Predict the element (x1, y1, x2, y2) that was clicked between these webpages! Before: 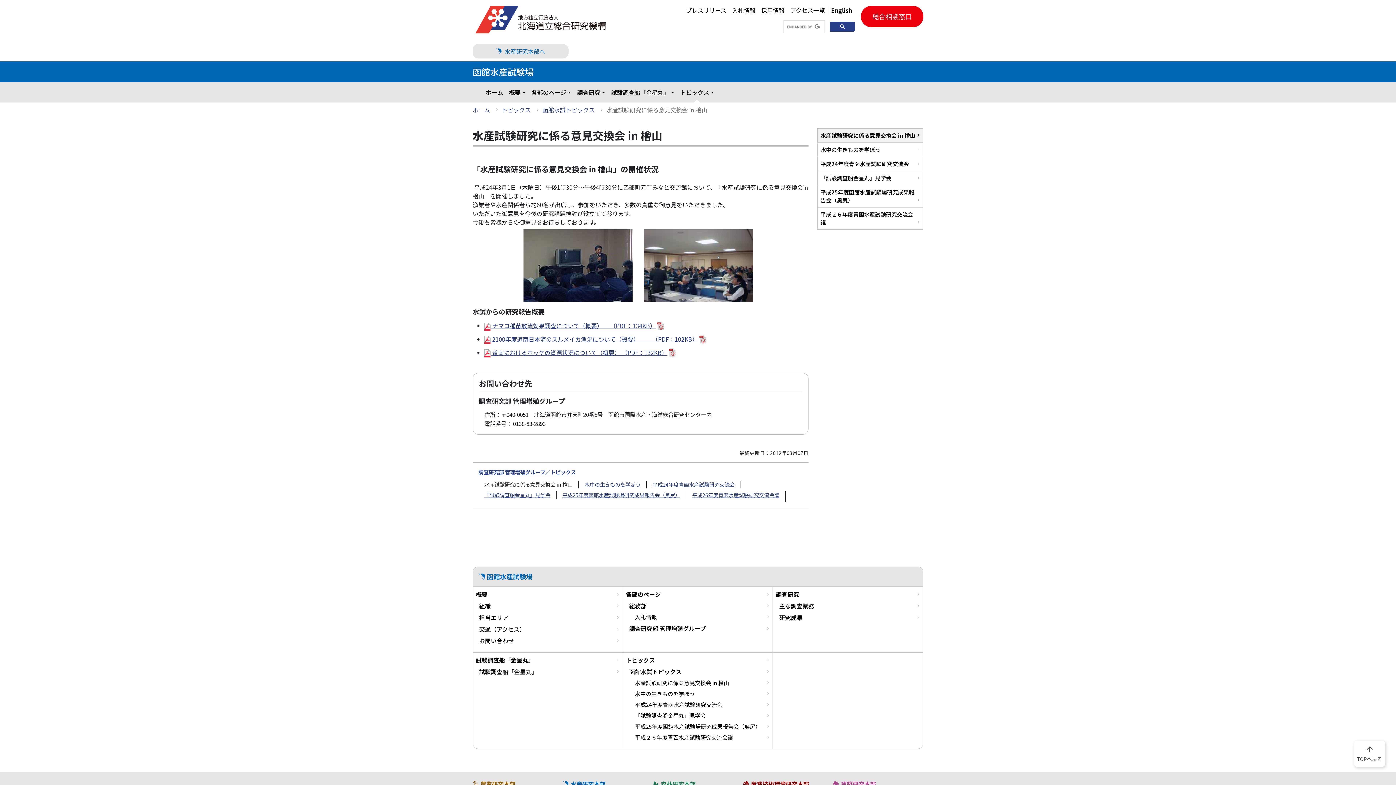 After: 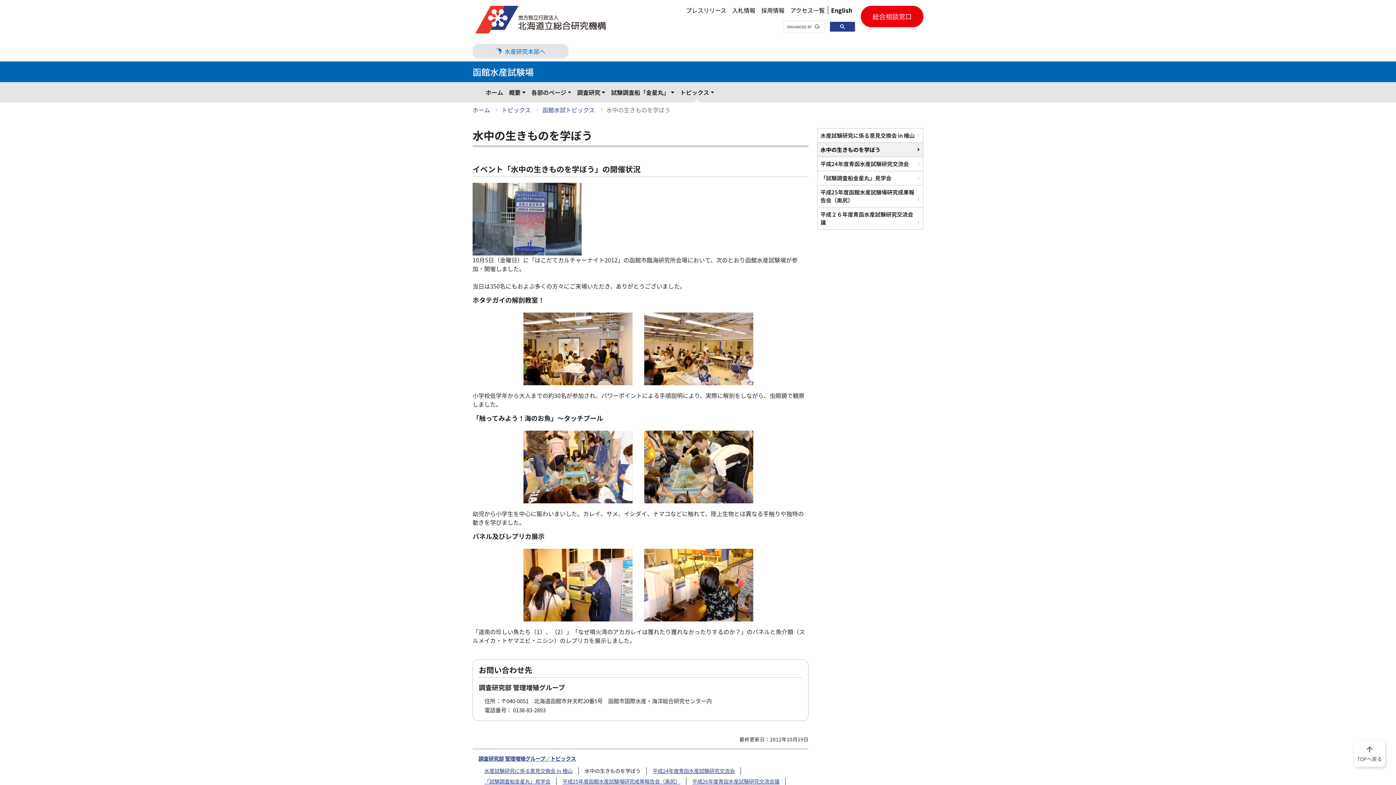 Action: label: 水中の生きものを学ぼう bbox: (584, 455, 640, 461)